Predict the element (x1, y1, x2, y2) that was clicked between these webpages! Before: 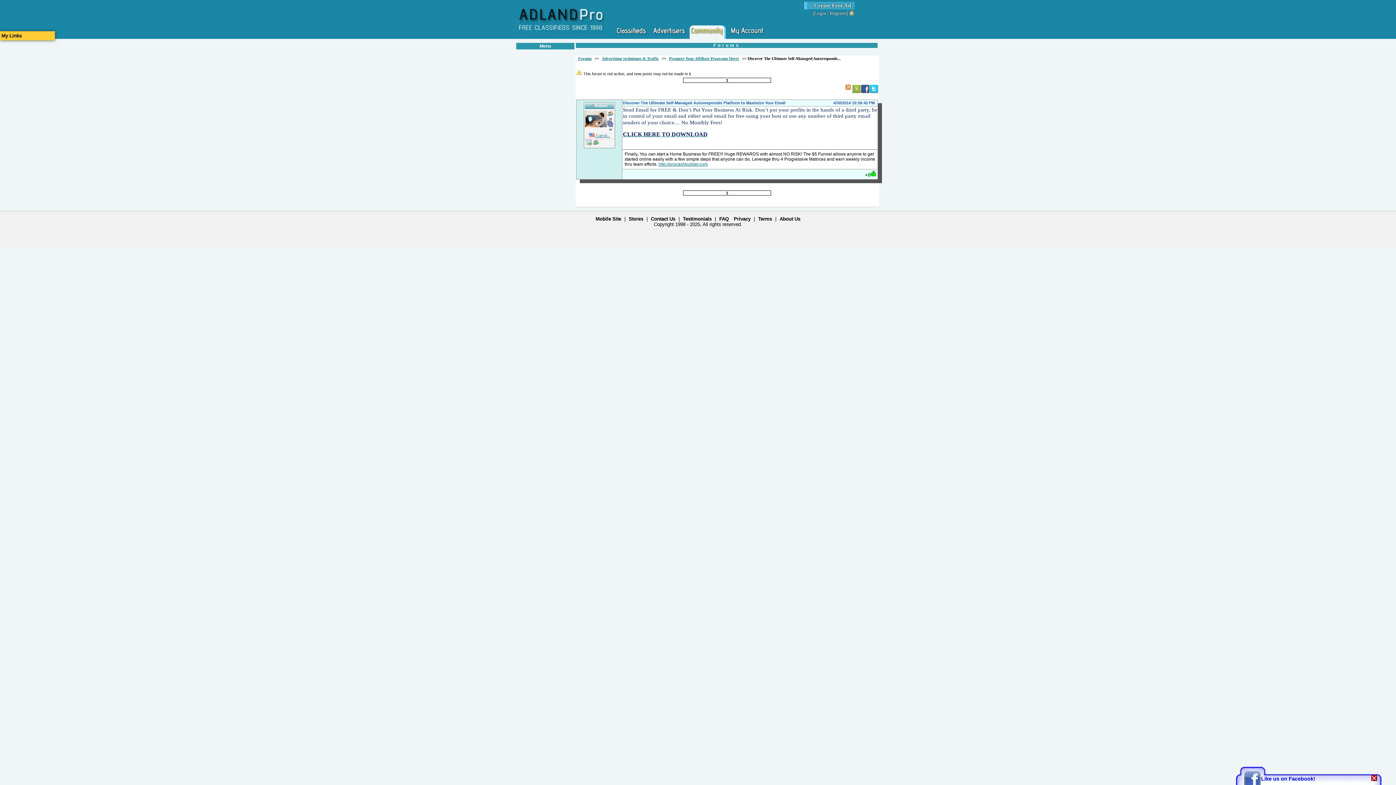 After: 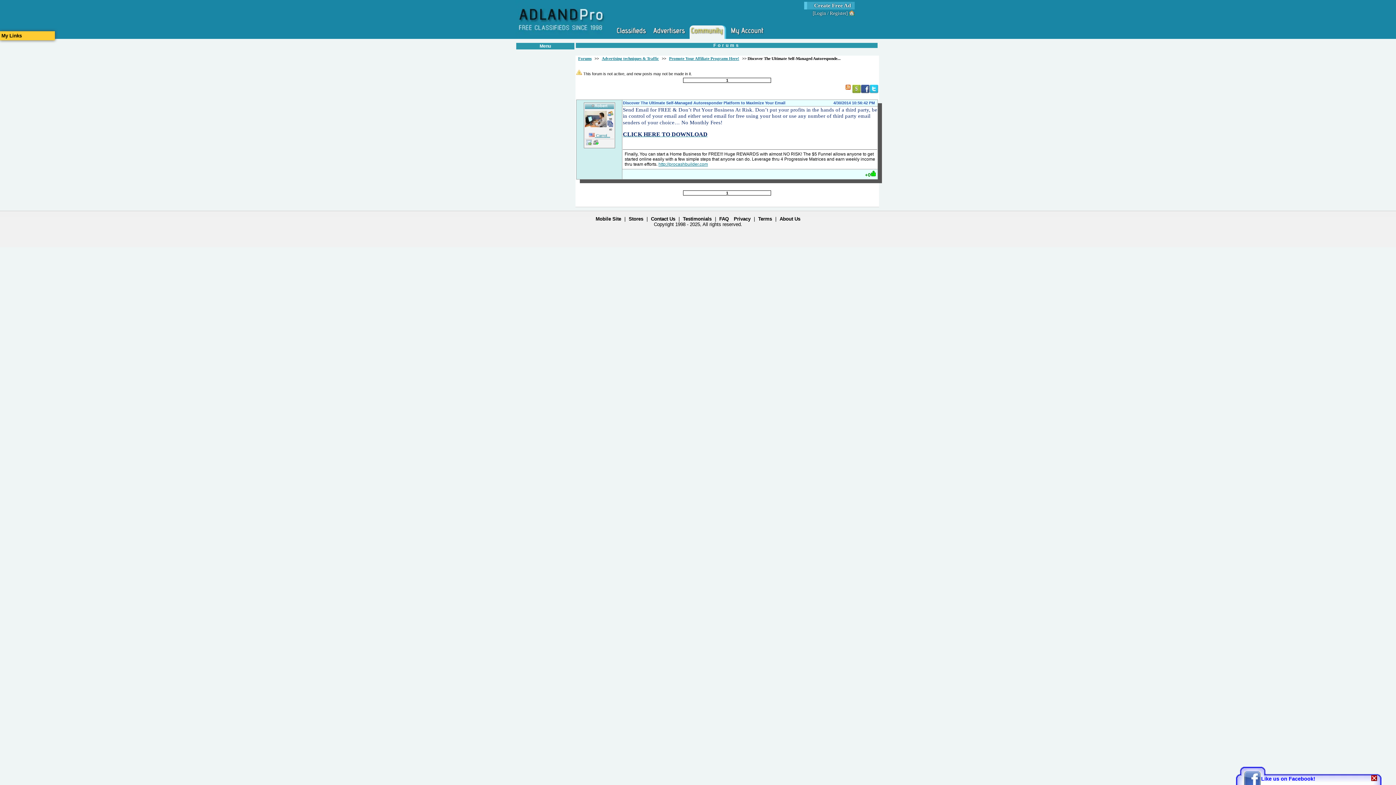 Action: bbox: (865, 172, 876, 177) label: +0